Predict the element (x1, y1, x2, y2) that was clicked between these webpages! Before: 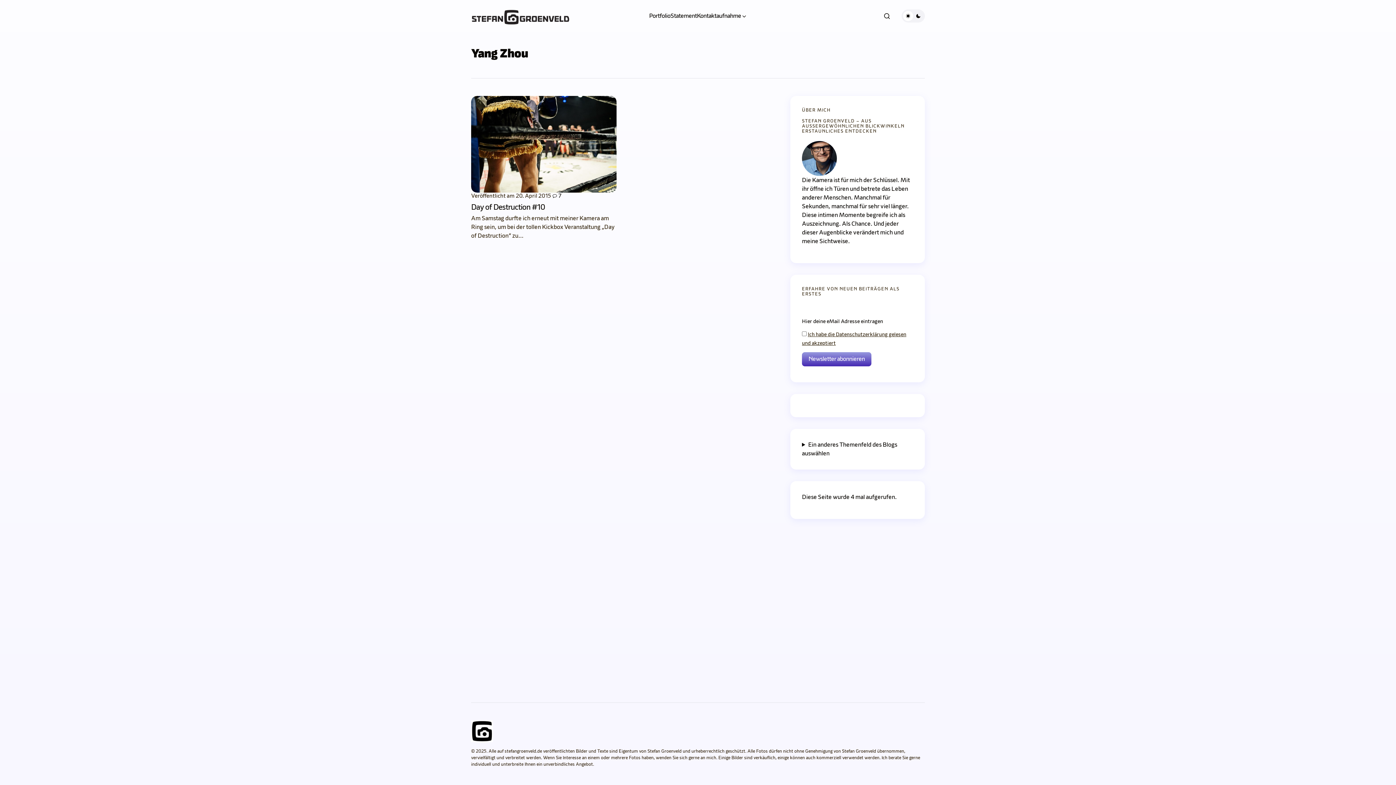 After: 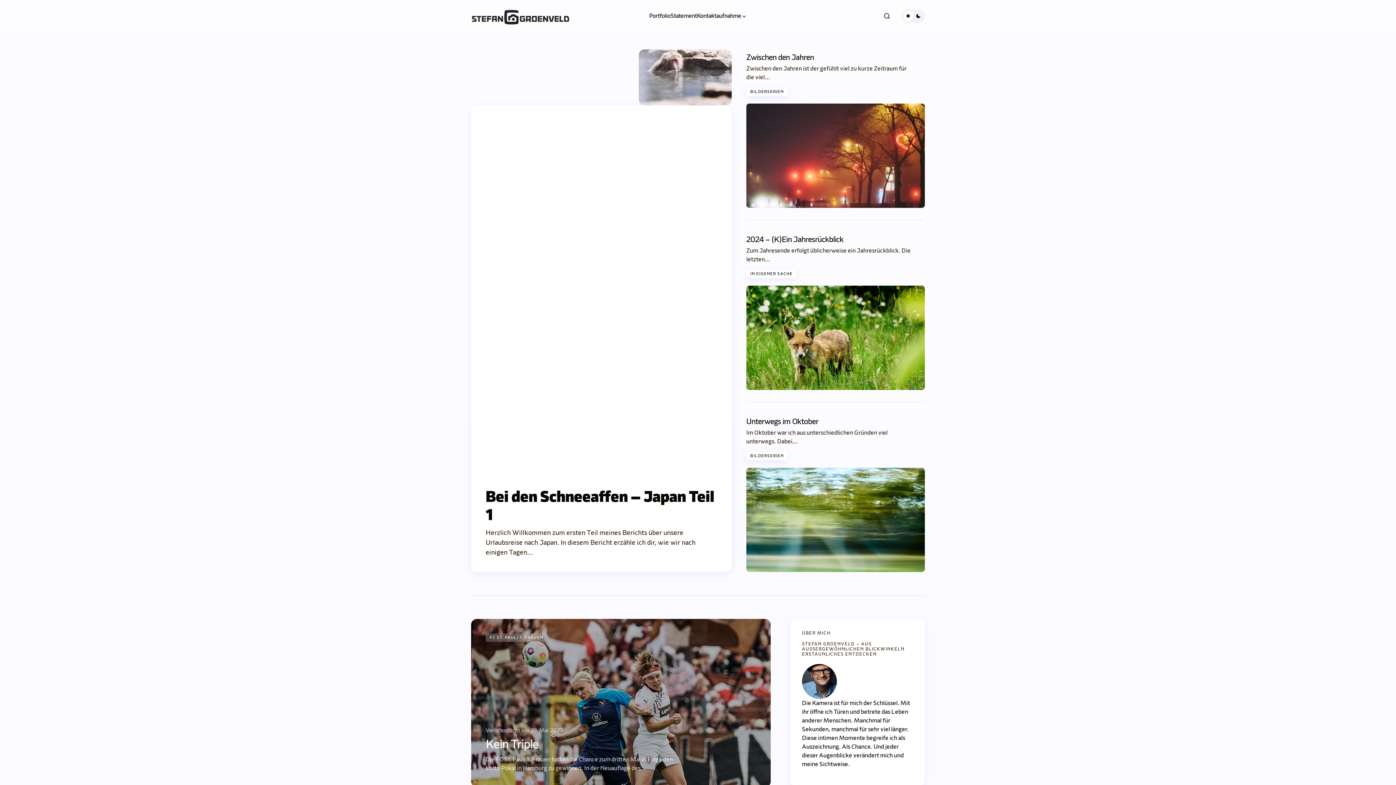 Action: bbox: (471, 720, 925, 742)